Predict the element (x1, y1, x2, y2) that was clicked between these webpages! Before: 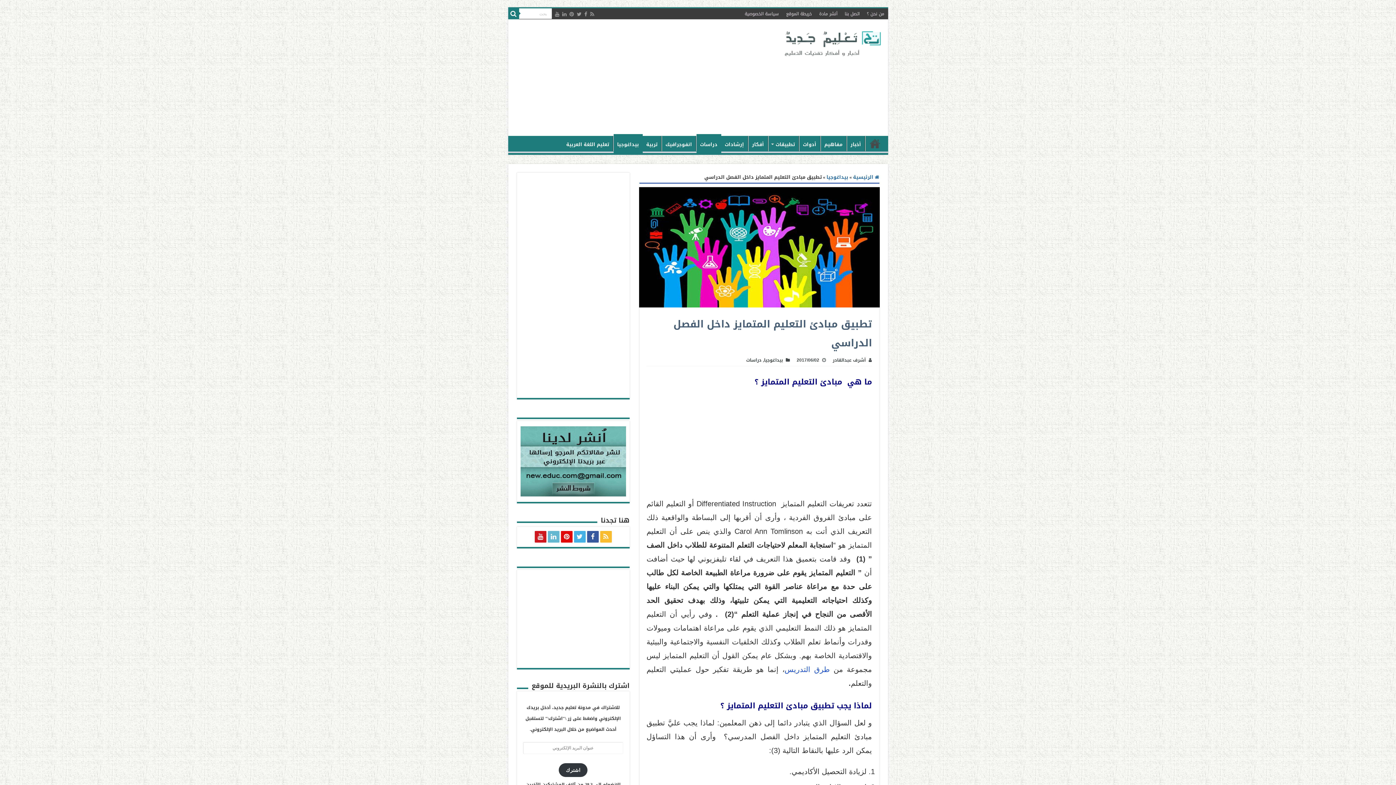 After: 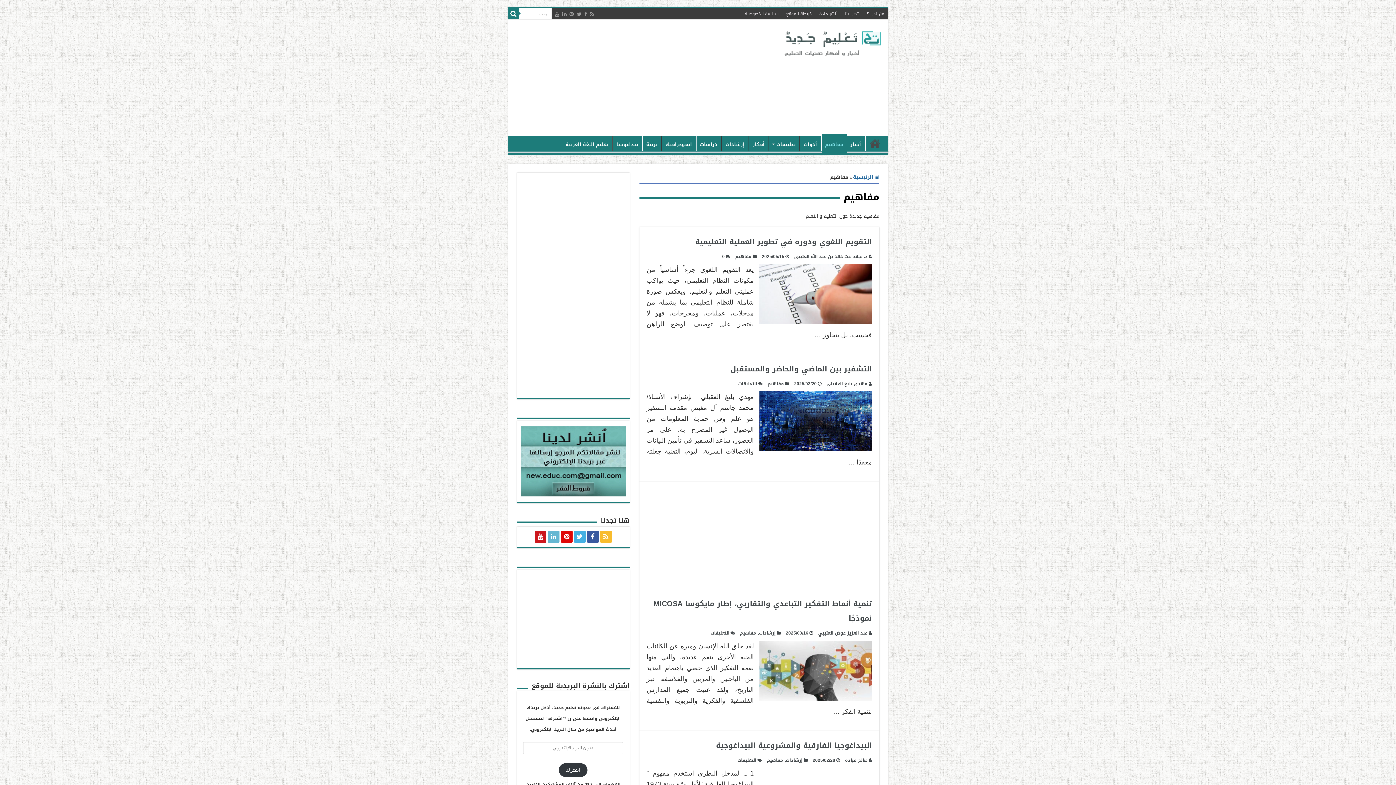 Action: bbox: (820, 136, 846, 151) label: مفاهيم